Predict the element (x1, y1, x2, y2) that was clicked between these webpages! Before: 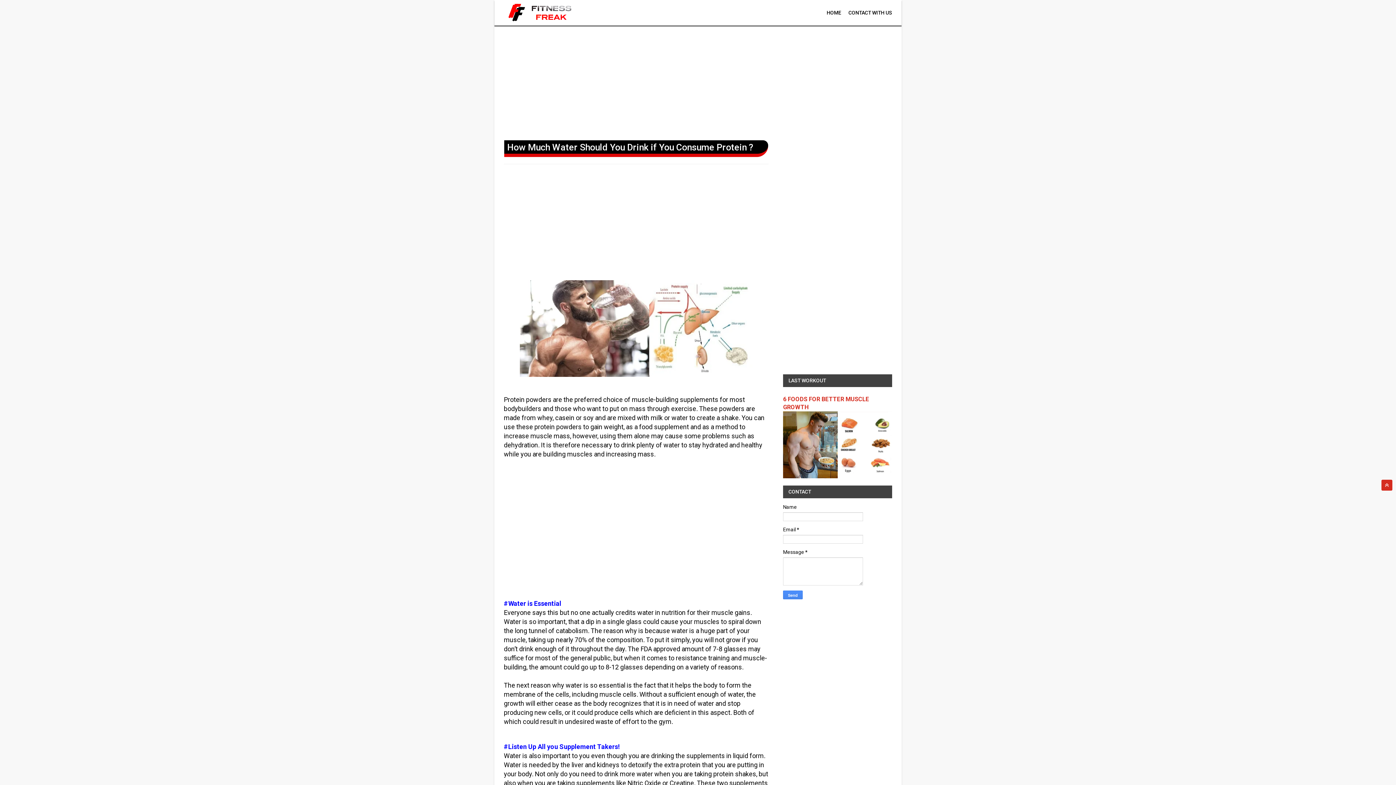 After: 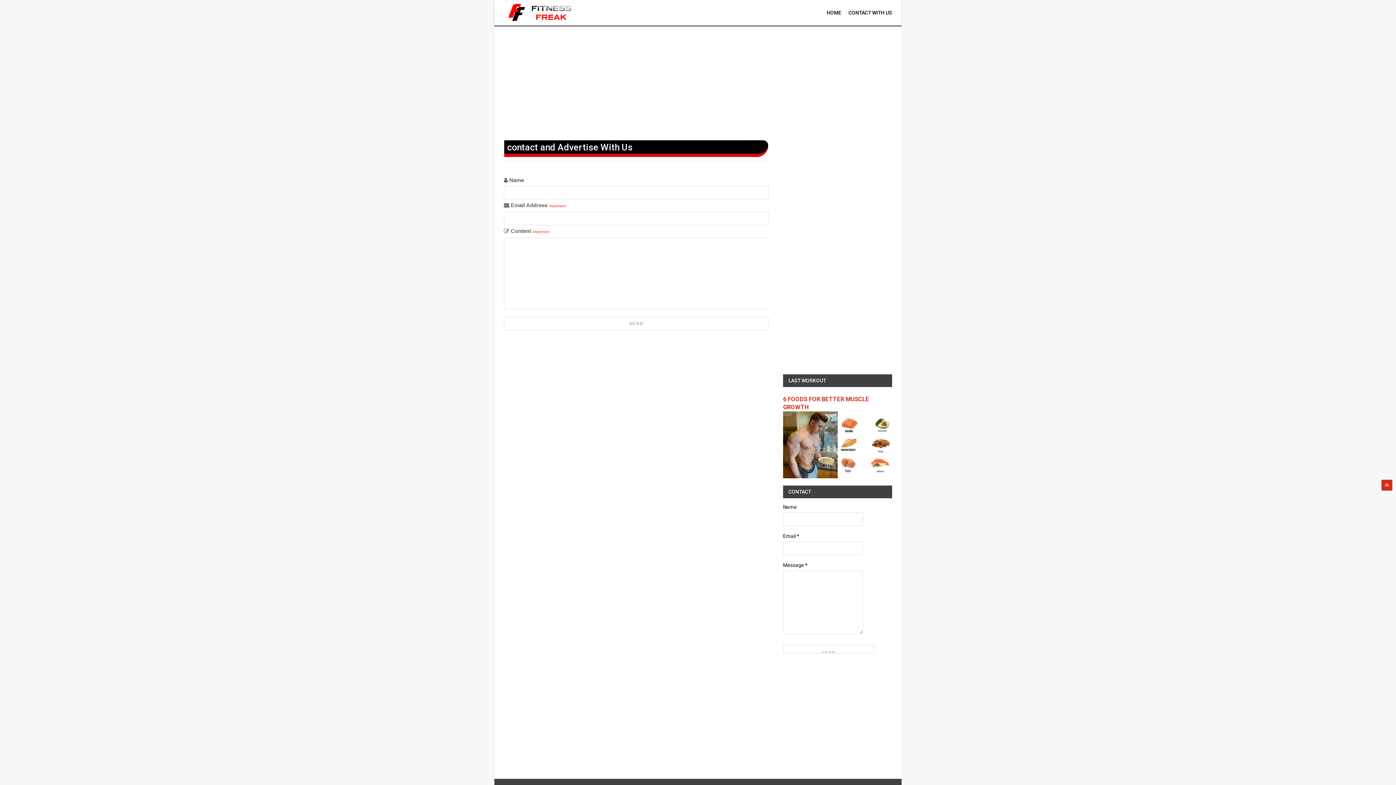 Action: bbox: (848, 0, 892, 25) label: CONTACT WITH US